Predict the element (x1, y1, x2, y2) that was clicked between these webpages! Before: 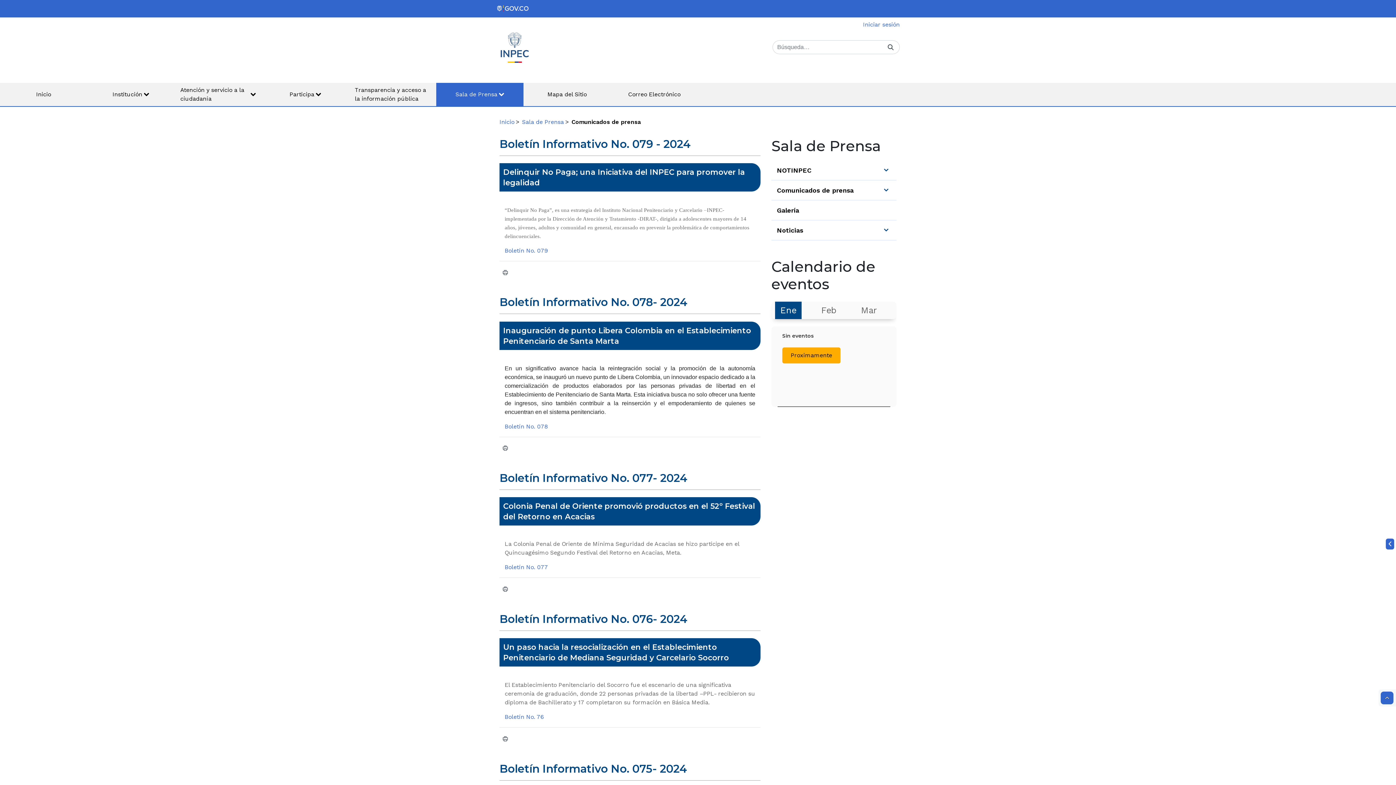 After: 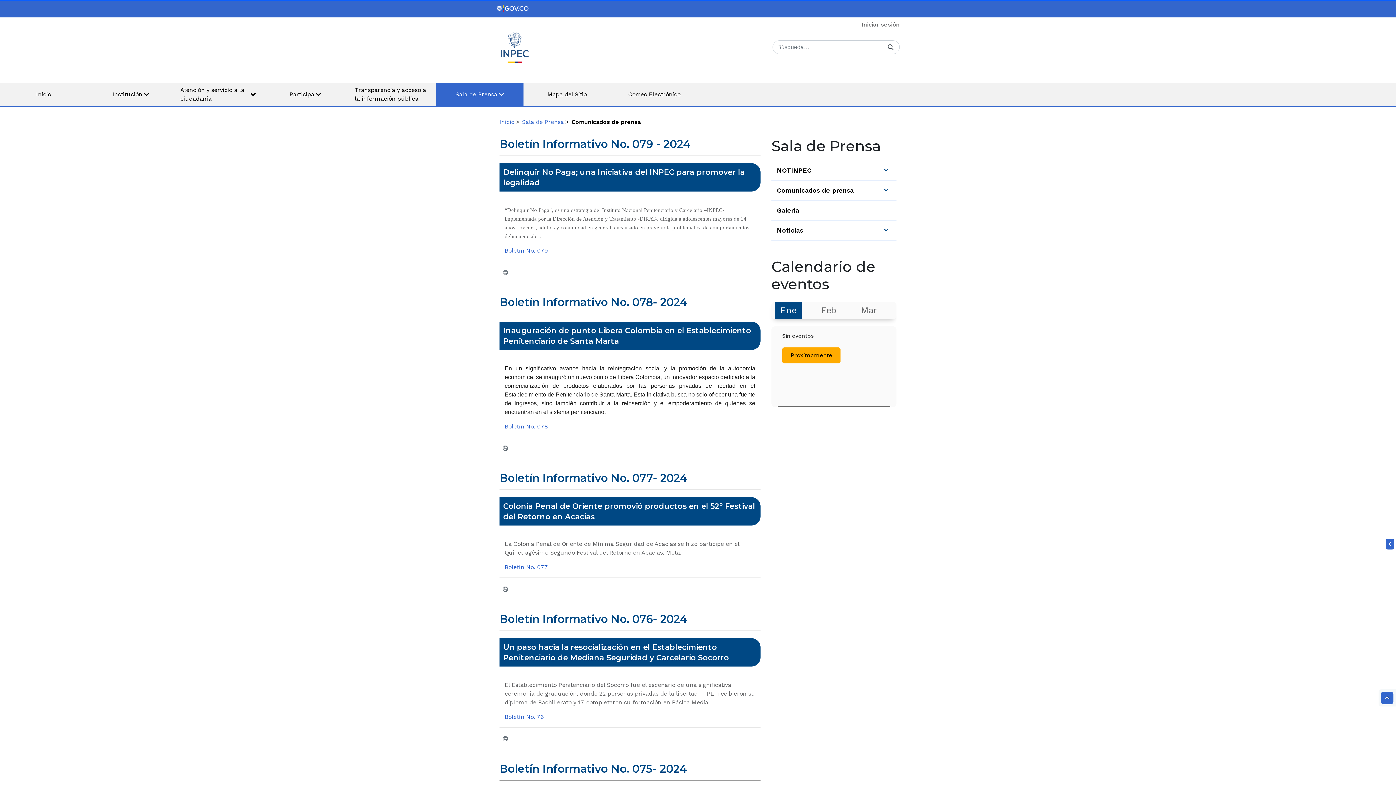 Action: label: Iniciar sesión bbox: (857, 20, 900, 29)